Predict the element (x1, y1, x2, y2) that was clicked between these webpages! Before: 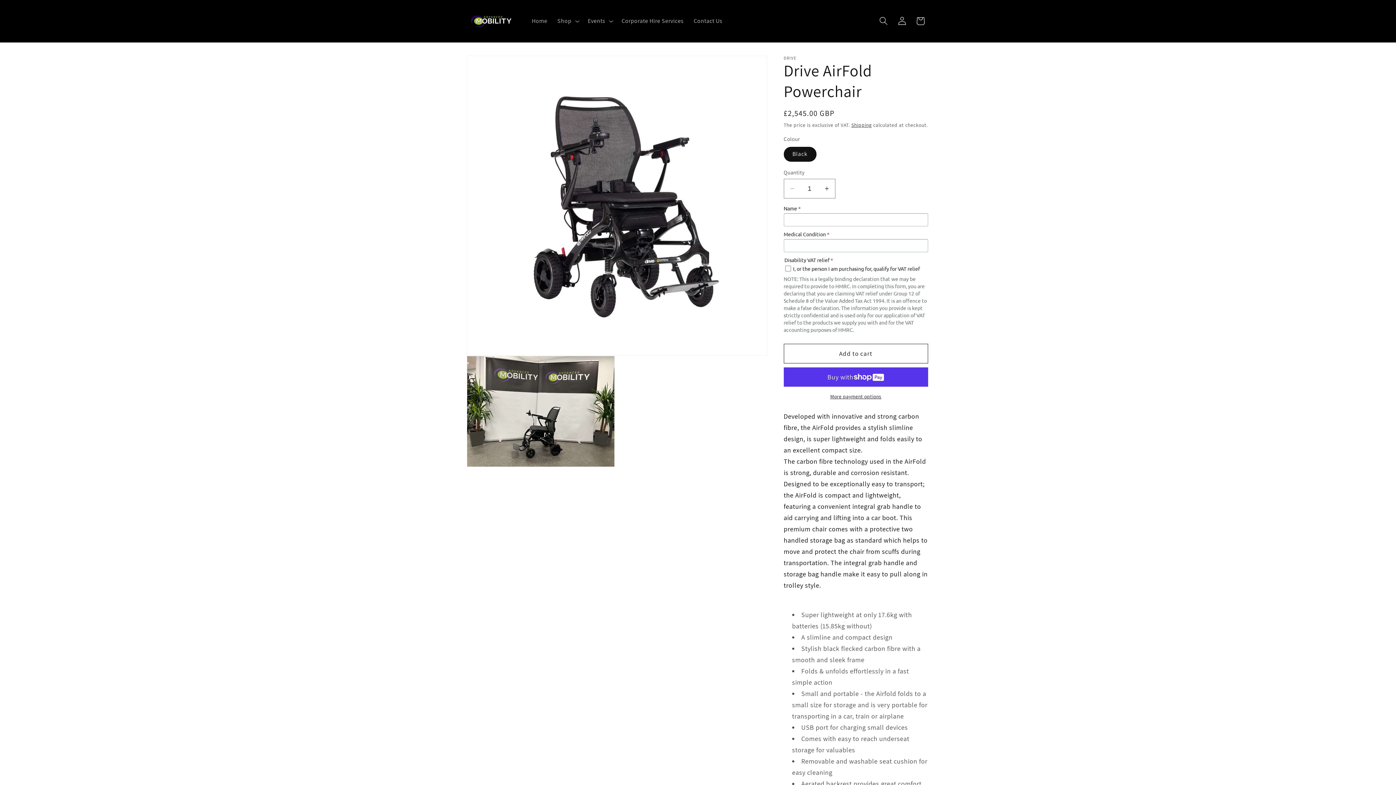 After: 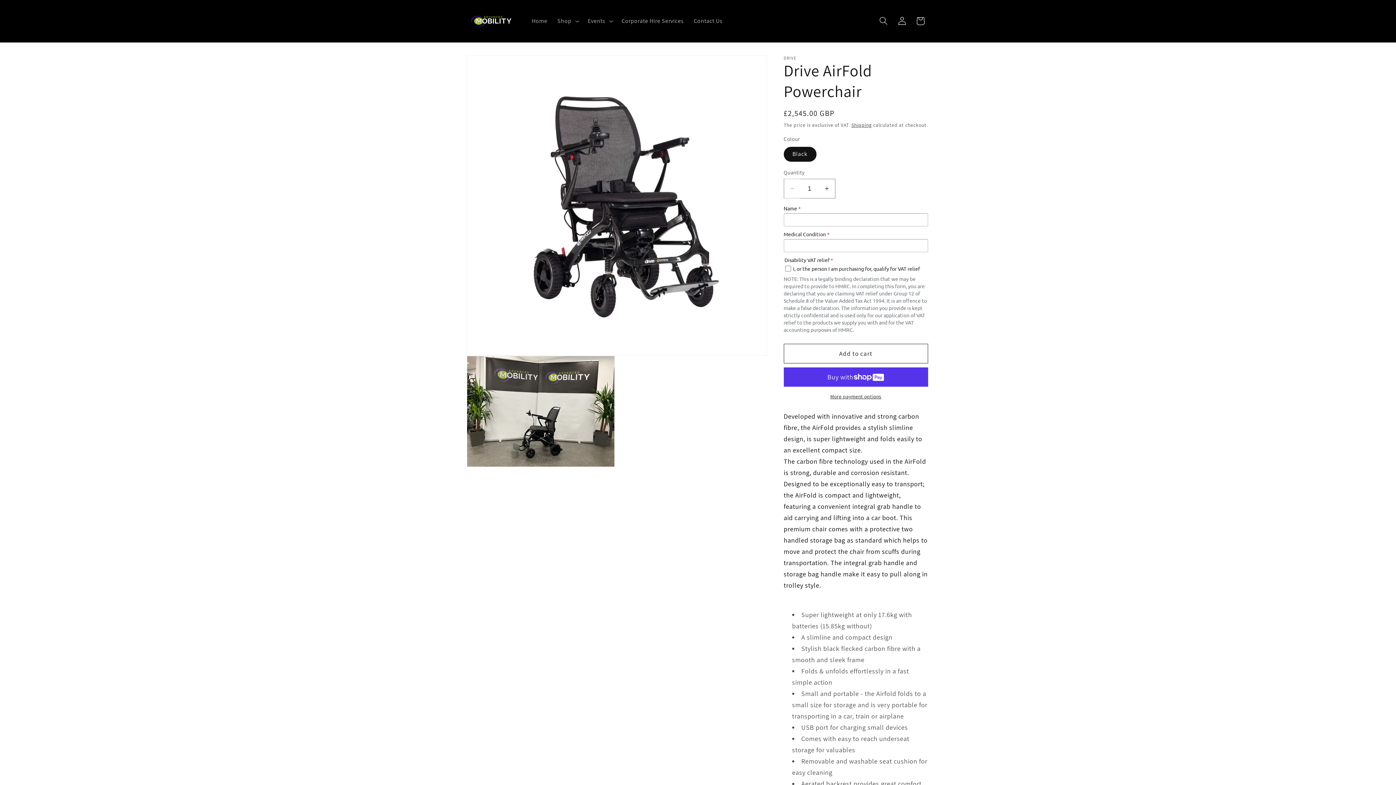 Action: bbox: (784, 178, 800, 198) label: Decrease quantity for Drive AirFold Powerchair